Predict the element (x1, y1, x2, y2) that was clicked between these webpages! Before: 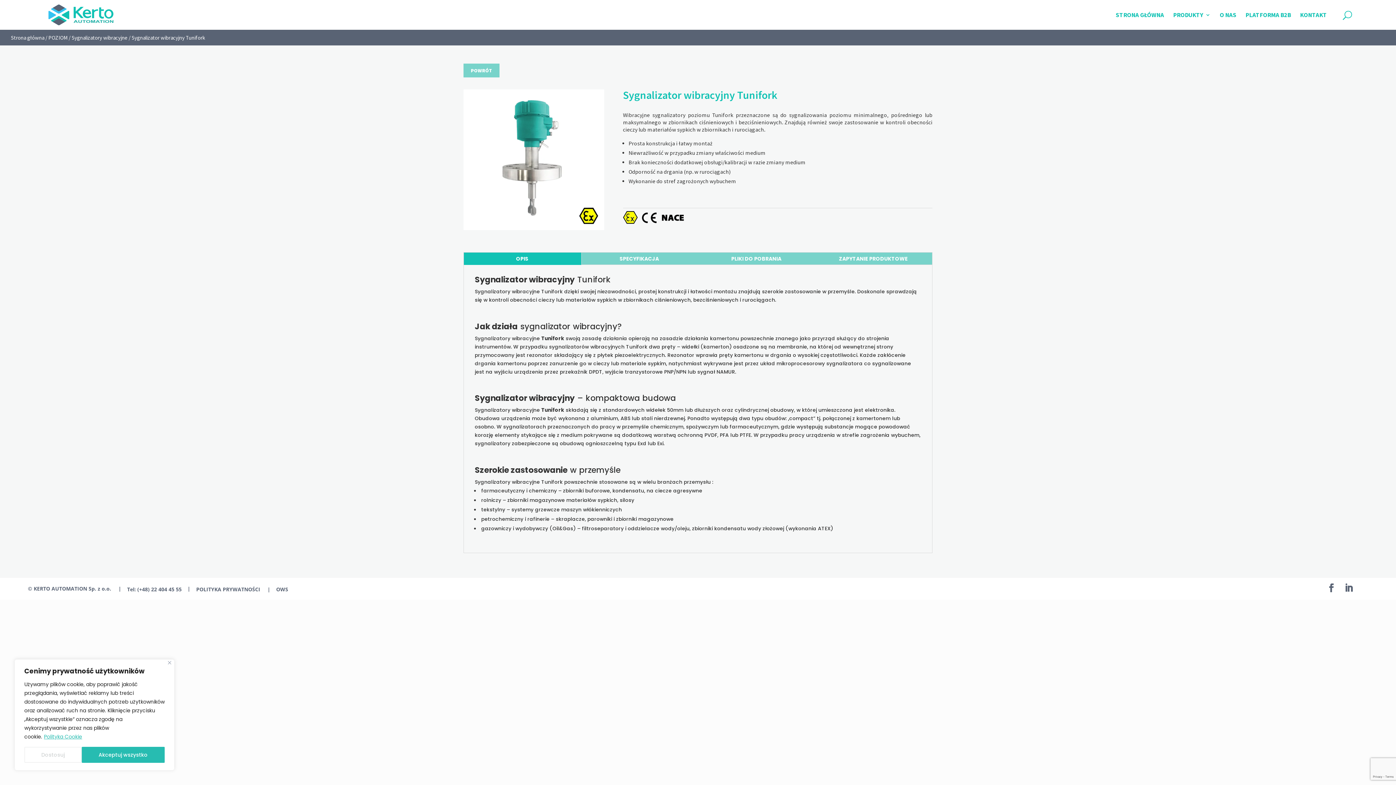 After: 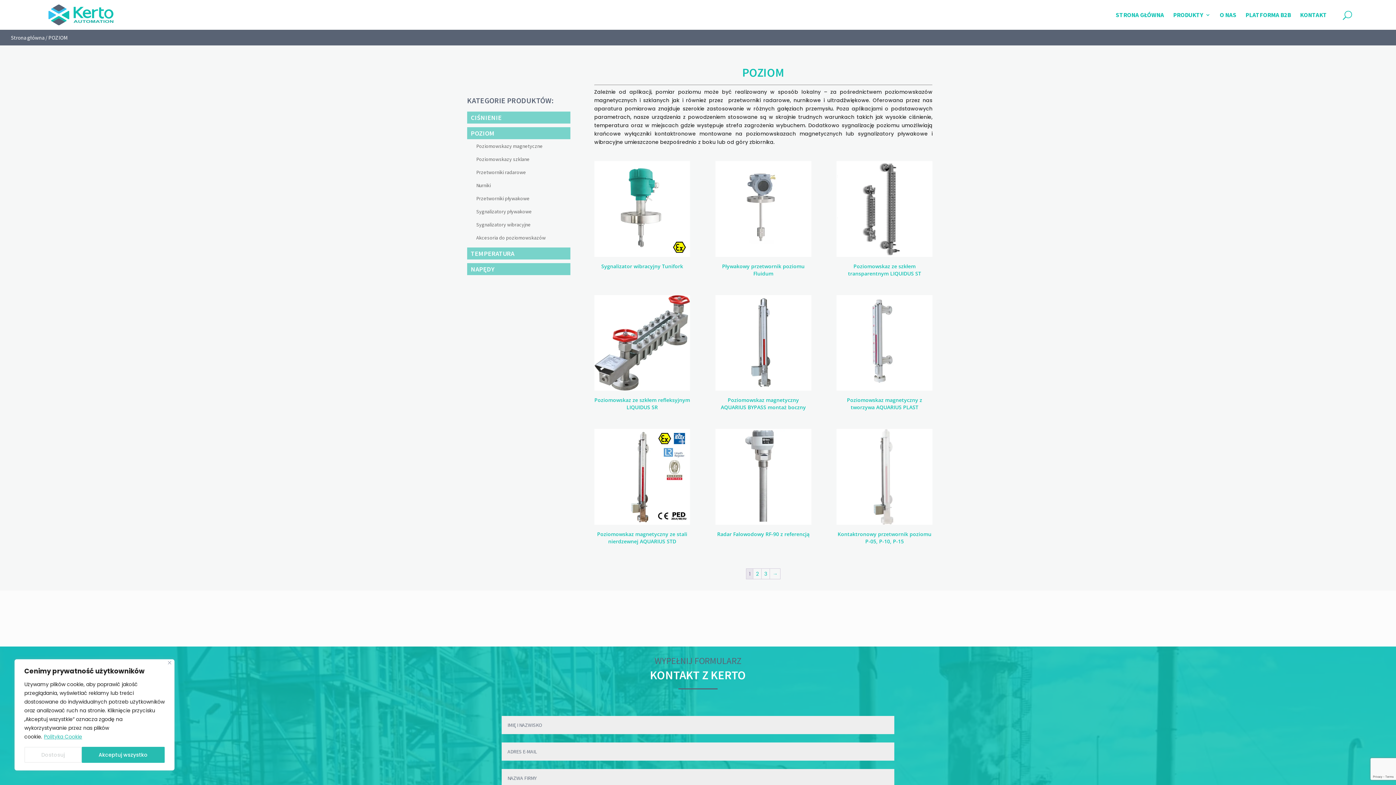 Action: bbox: (48, 34, 67, 41) label: POZIOM